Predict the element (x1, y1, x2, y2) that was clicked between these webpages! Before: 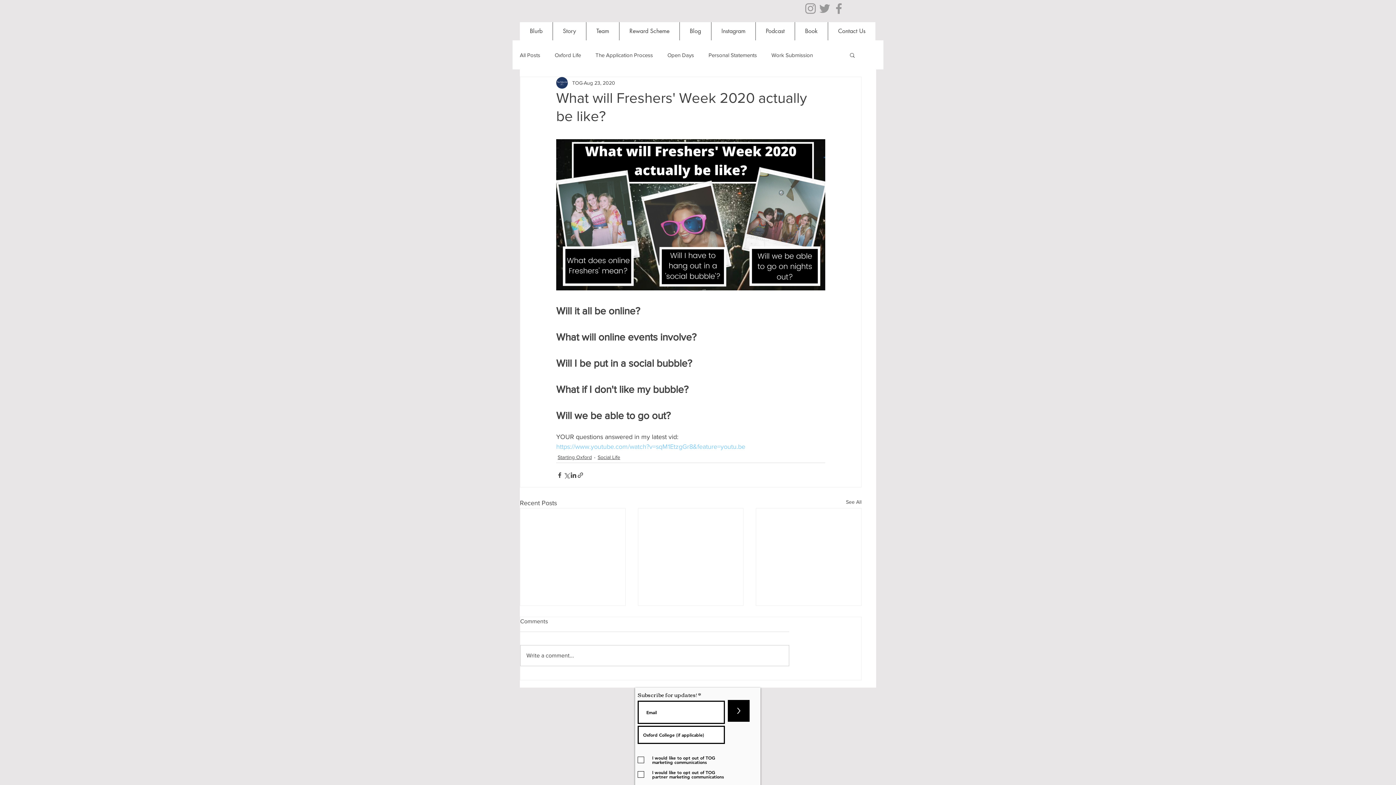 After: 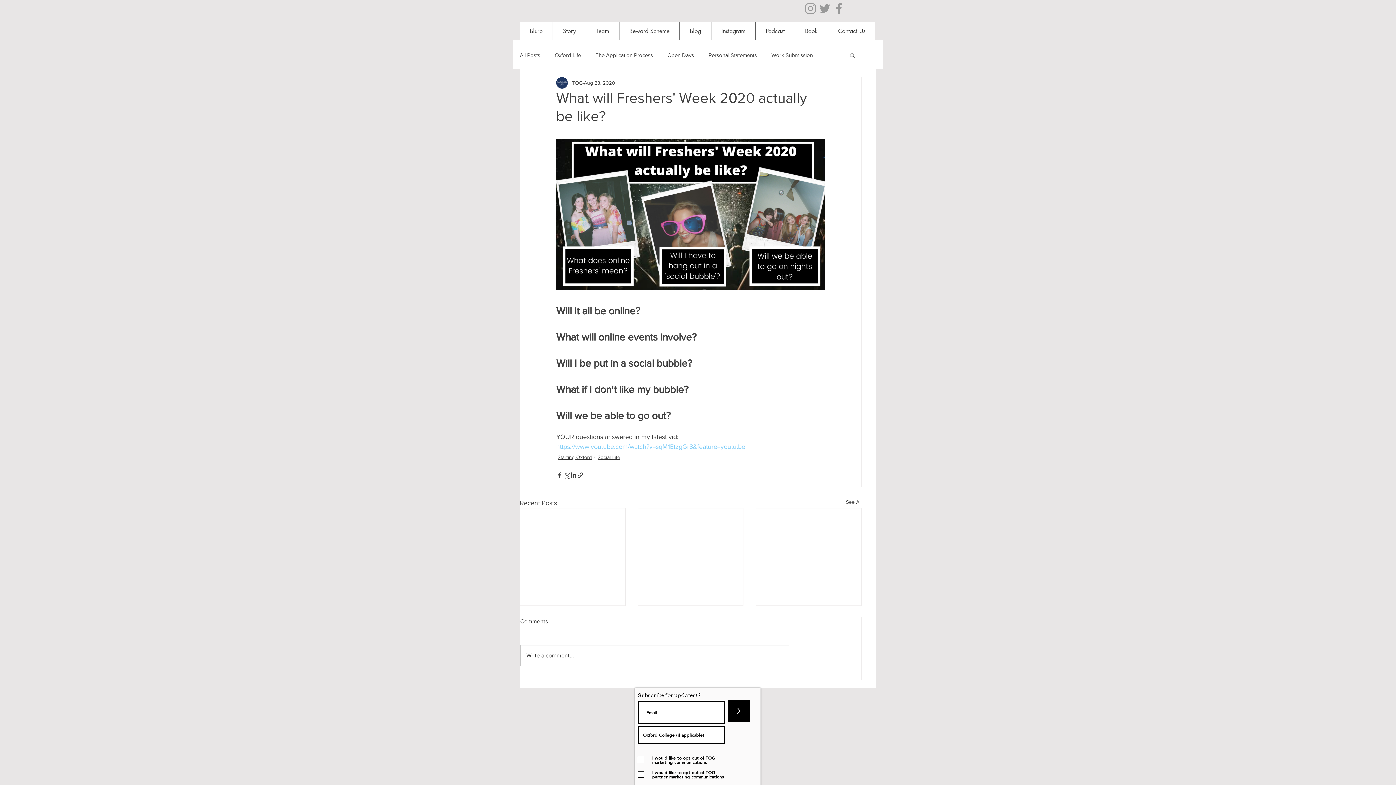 Action: label: Grey Twitter Icon bbox: (817, 1, 832, 15)